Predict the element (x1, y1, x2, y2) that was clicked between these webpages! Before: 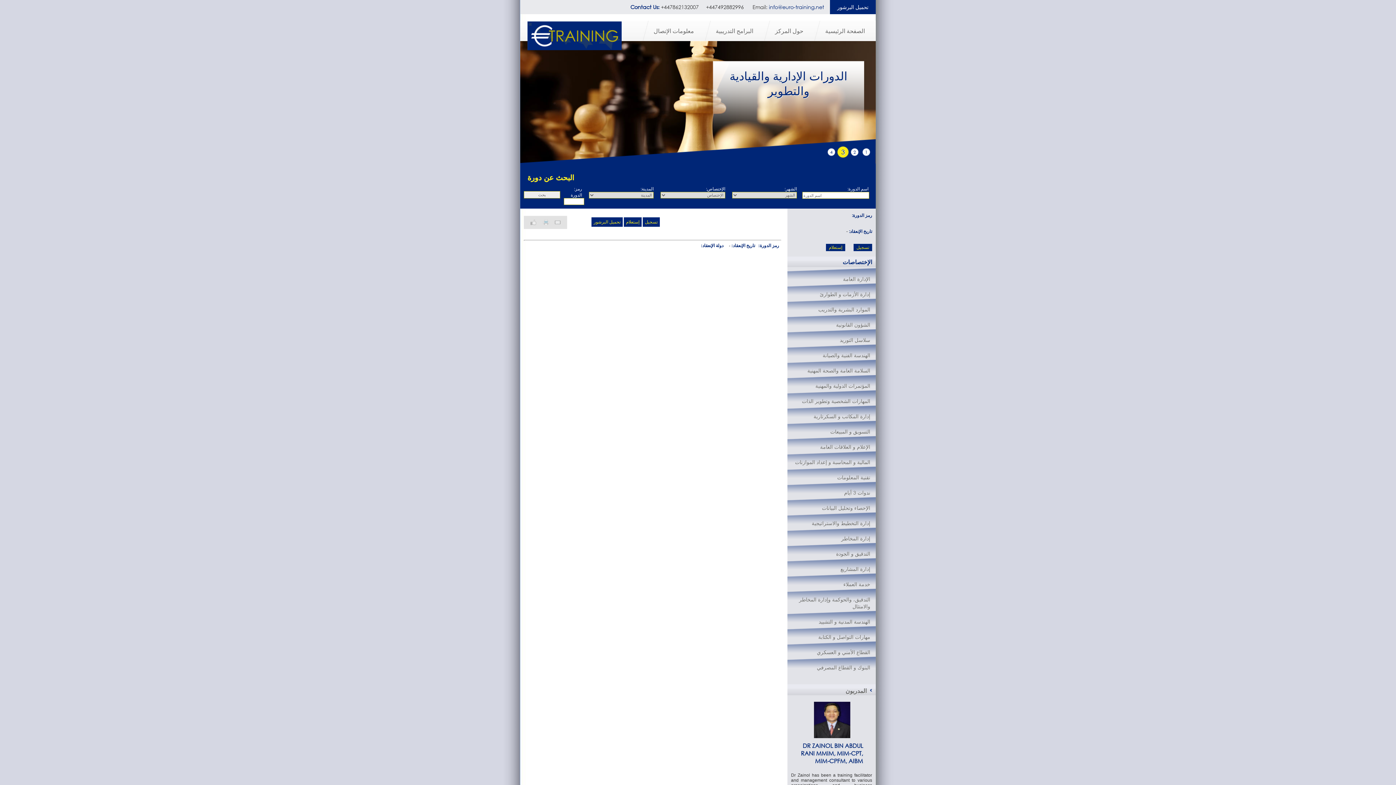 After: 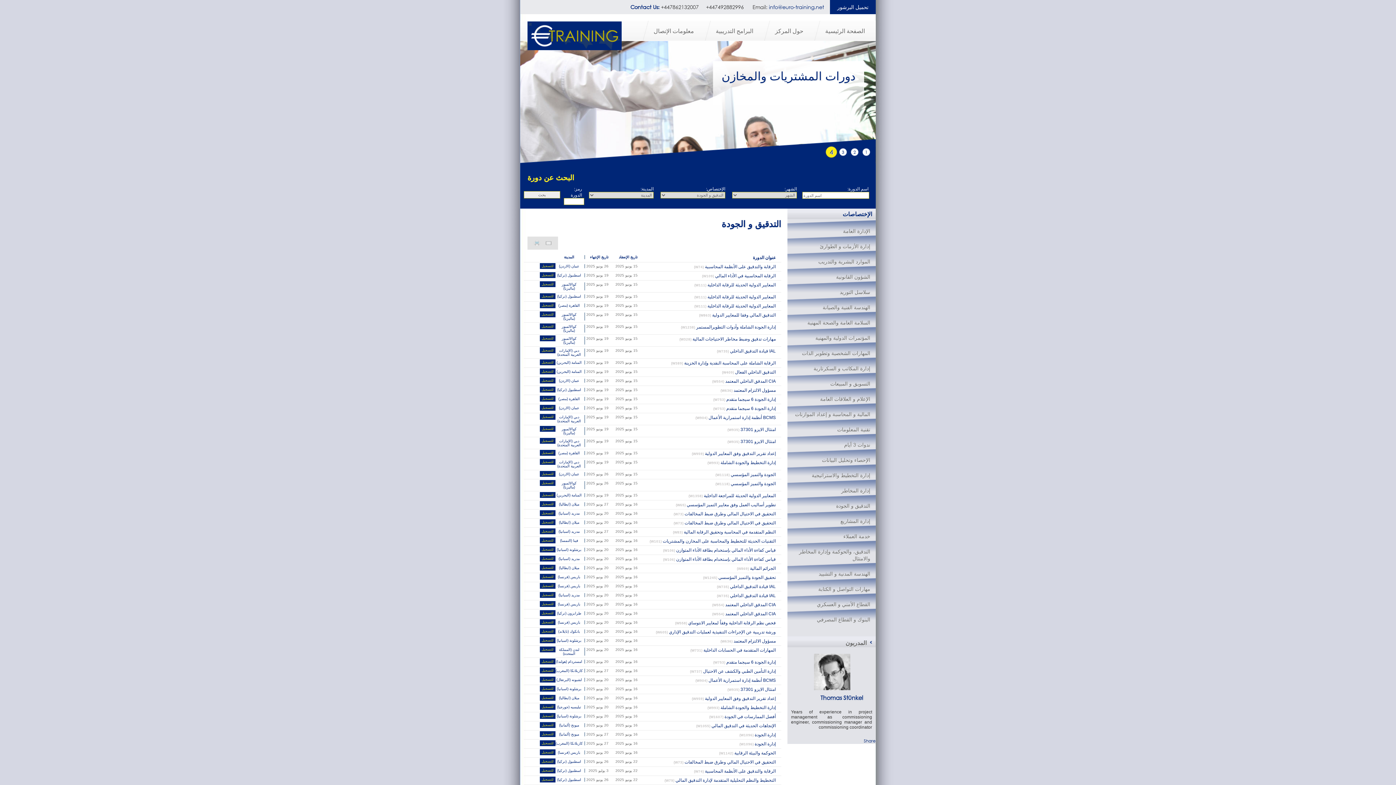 Action: bbox: (787, 543, 876, 557) label: التدقيق و الجودة